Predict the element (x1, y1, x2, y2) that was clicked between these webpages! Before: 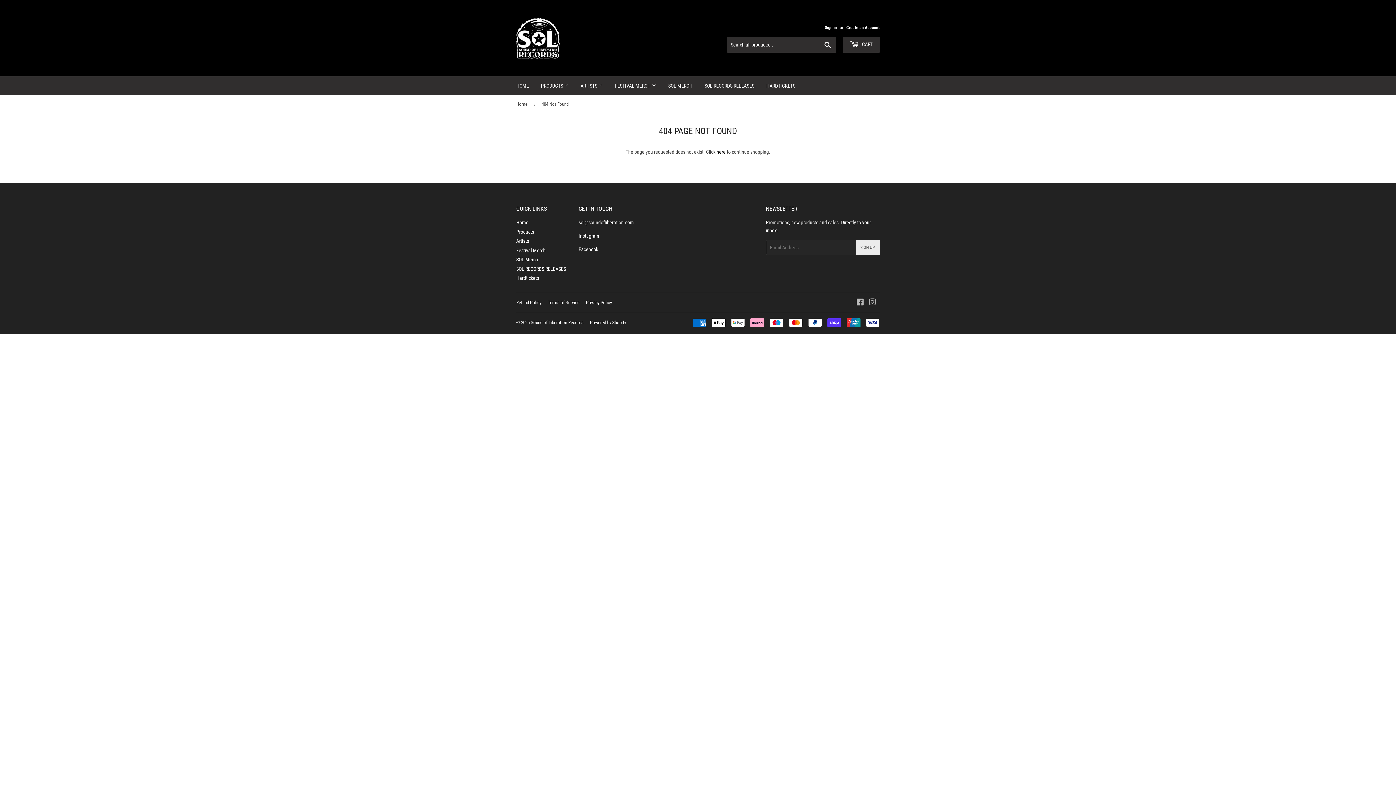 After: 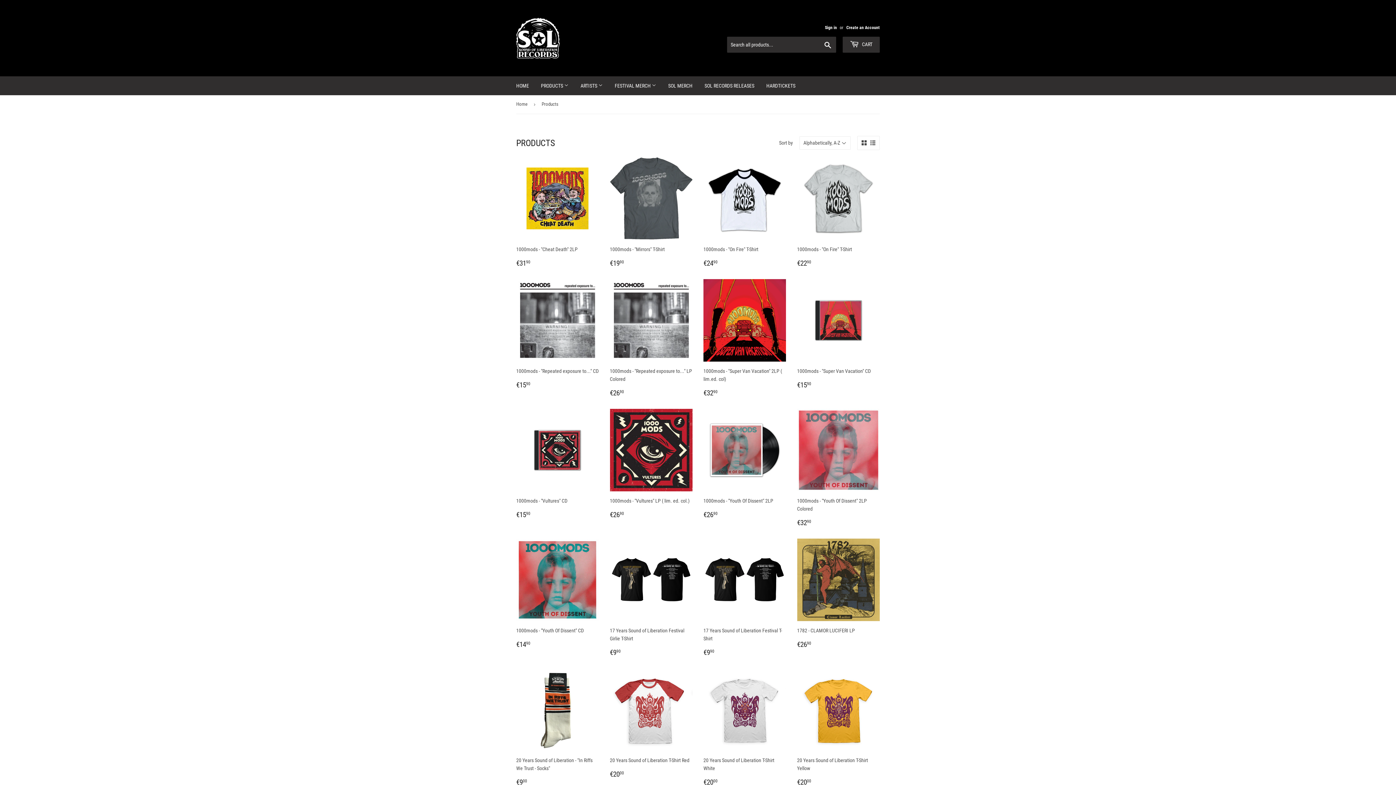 Action: label: here bbox: (716, 149, 725, 154)